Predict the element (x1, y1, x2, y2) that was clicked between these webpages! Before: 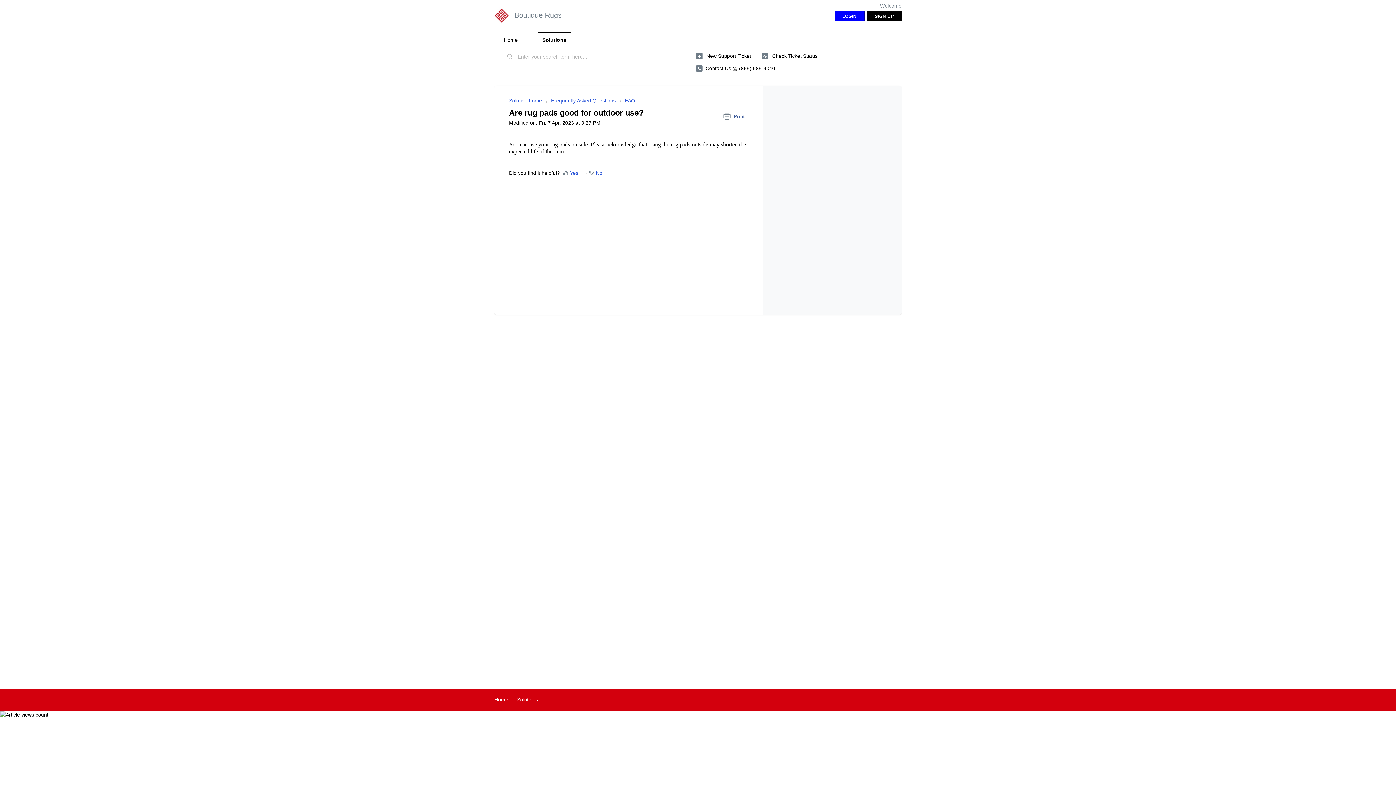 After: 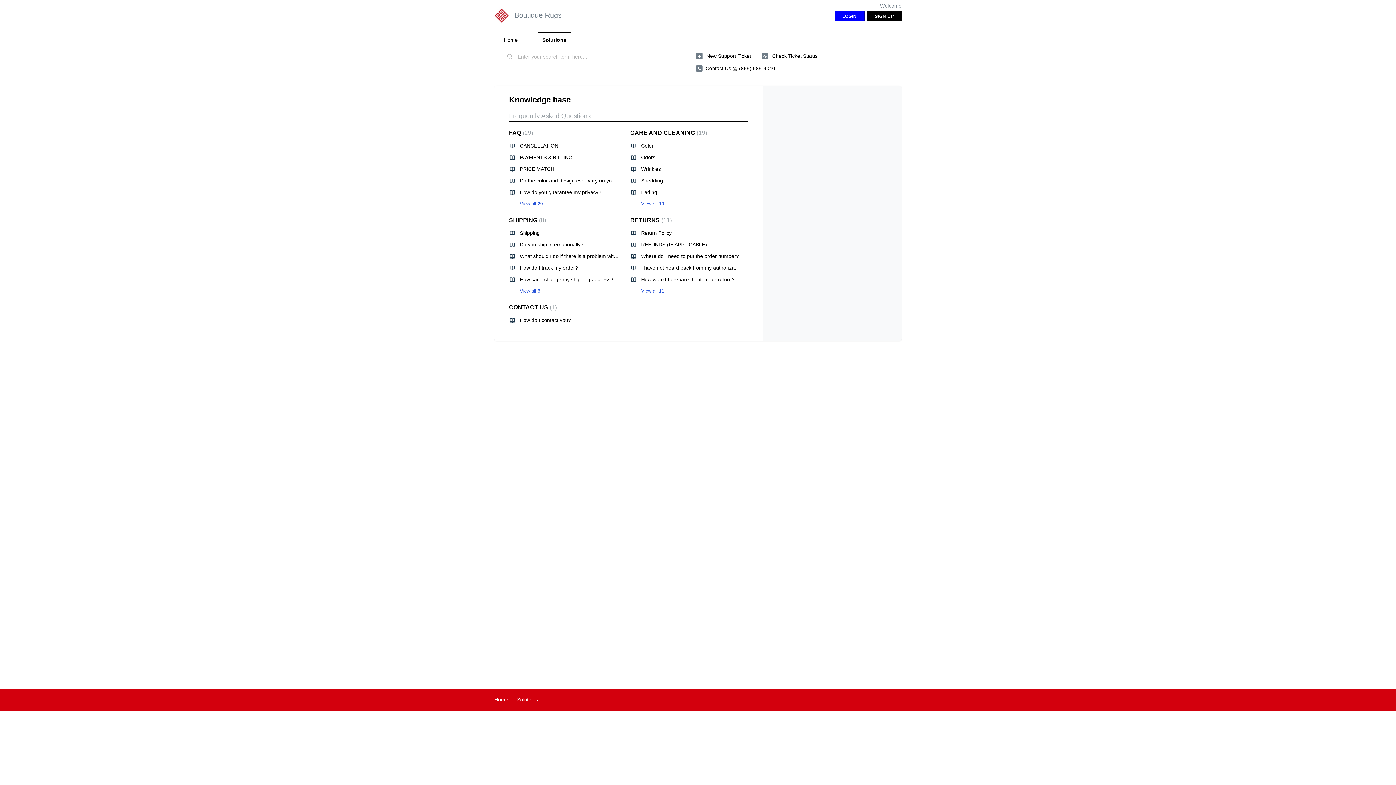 Action: bbox: (538, 31, 570, 48) label: Solutions